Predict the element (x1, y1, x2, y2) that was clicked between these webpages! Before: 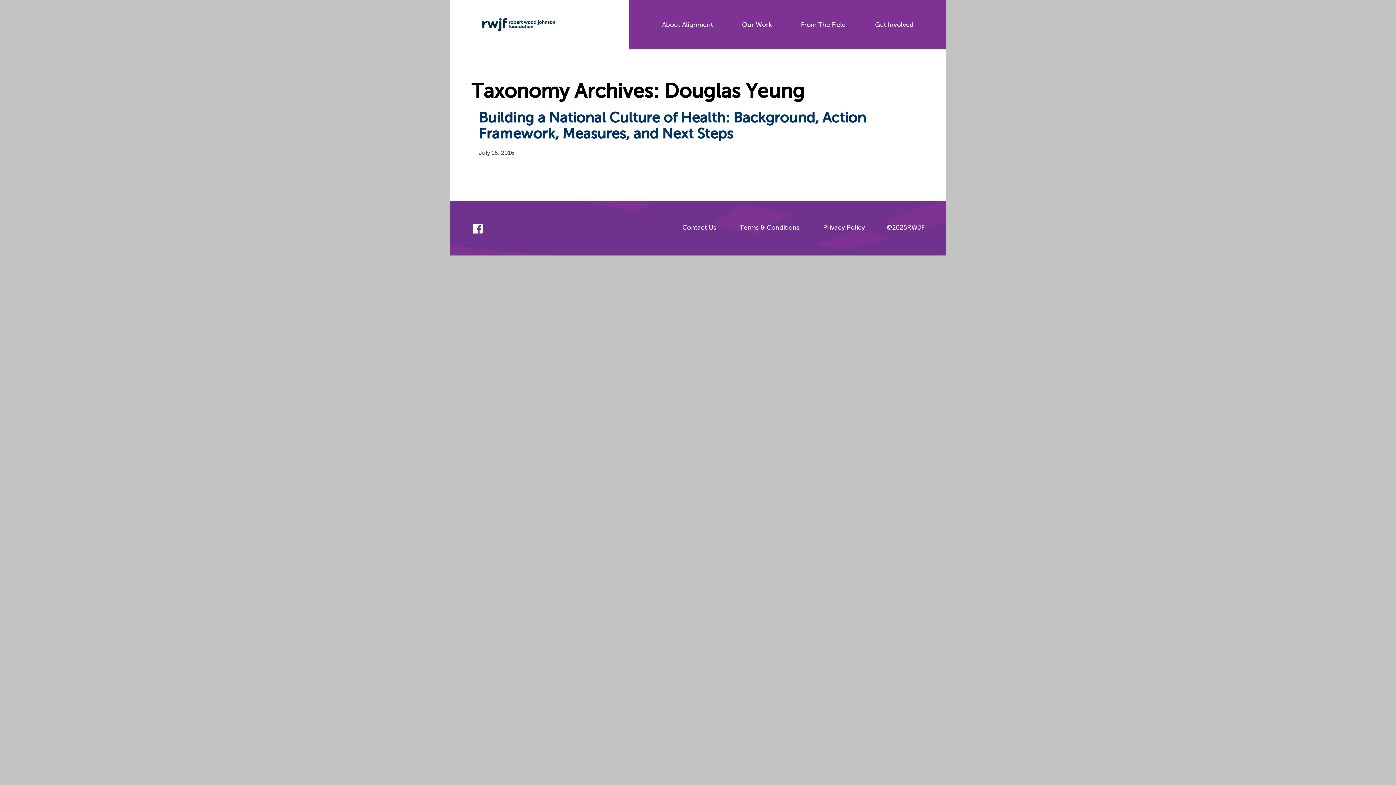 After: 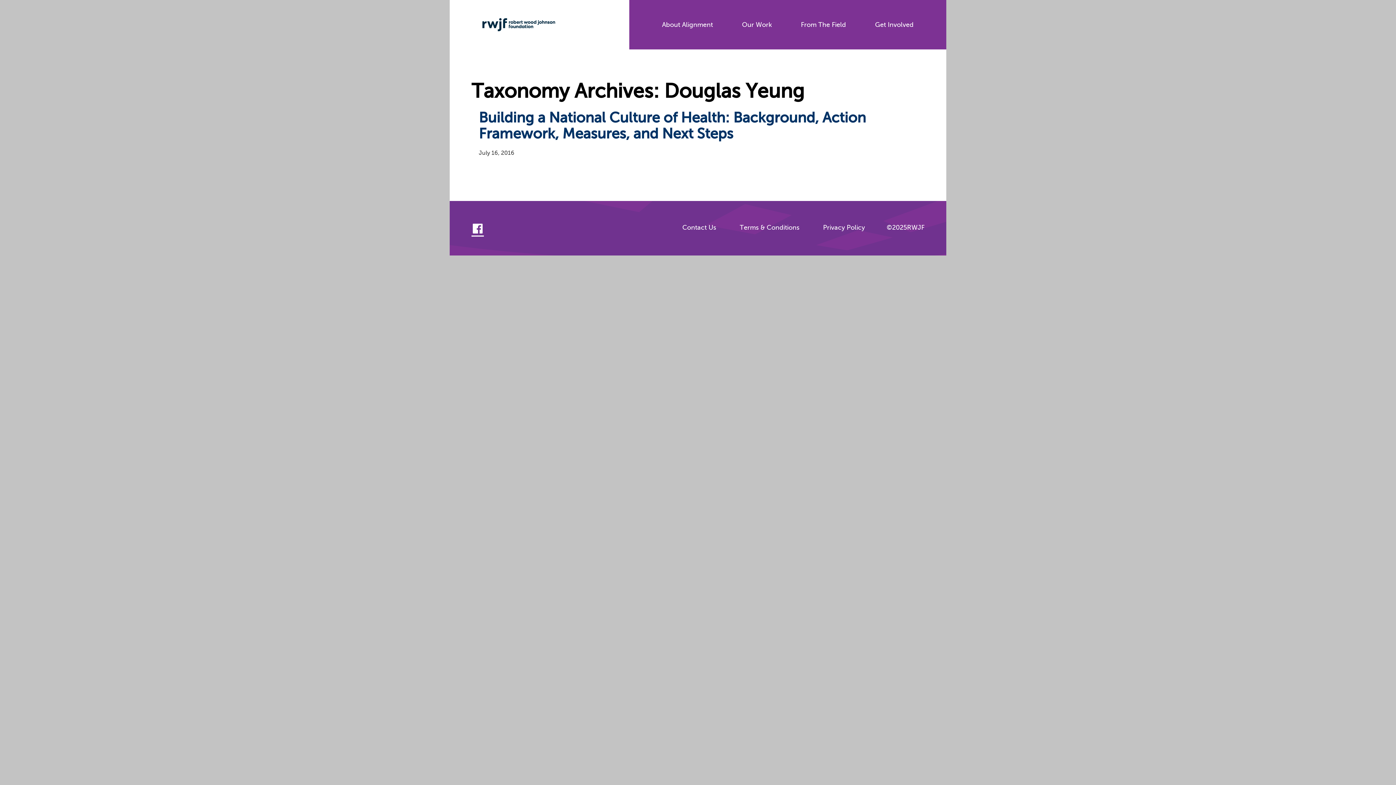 Action: bbox: (471, 224, 482, 231)